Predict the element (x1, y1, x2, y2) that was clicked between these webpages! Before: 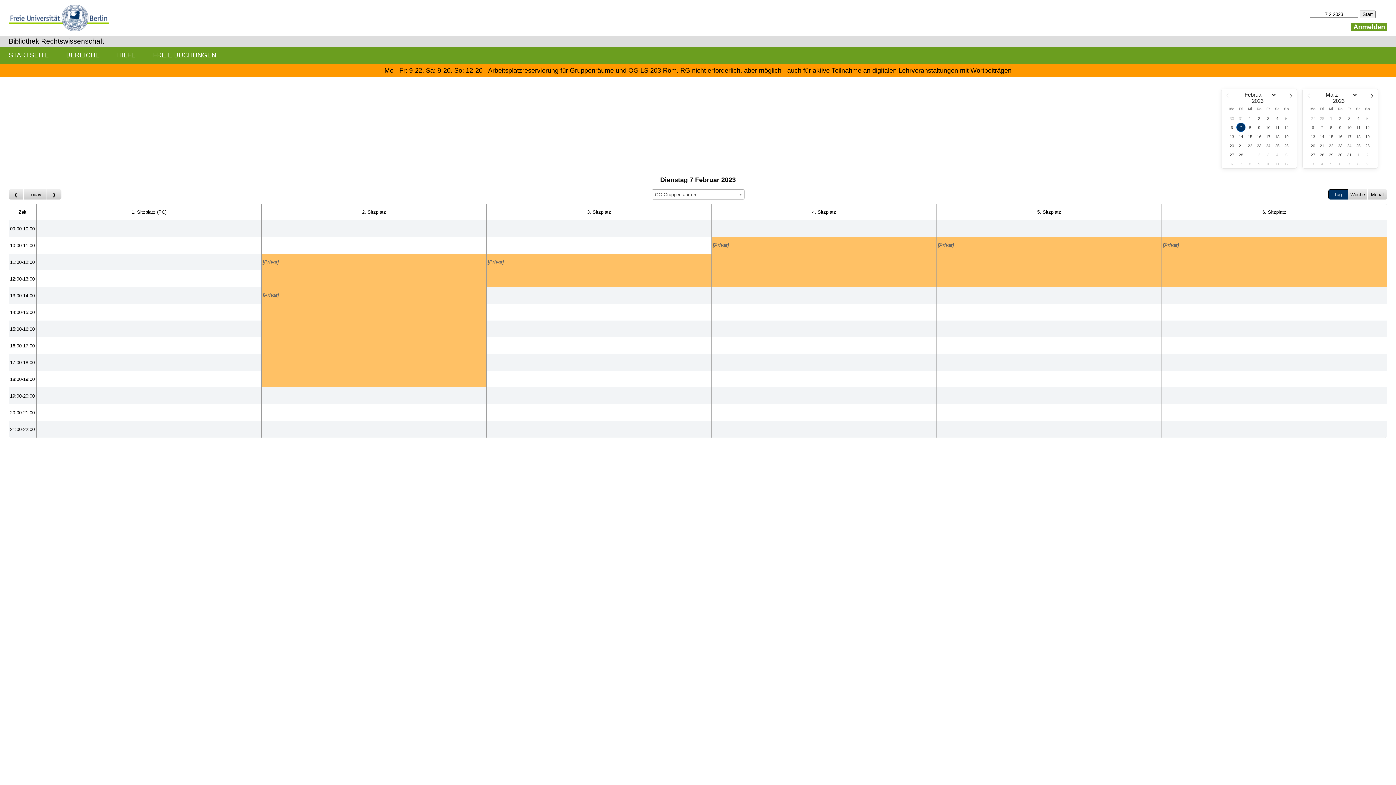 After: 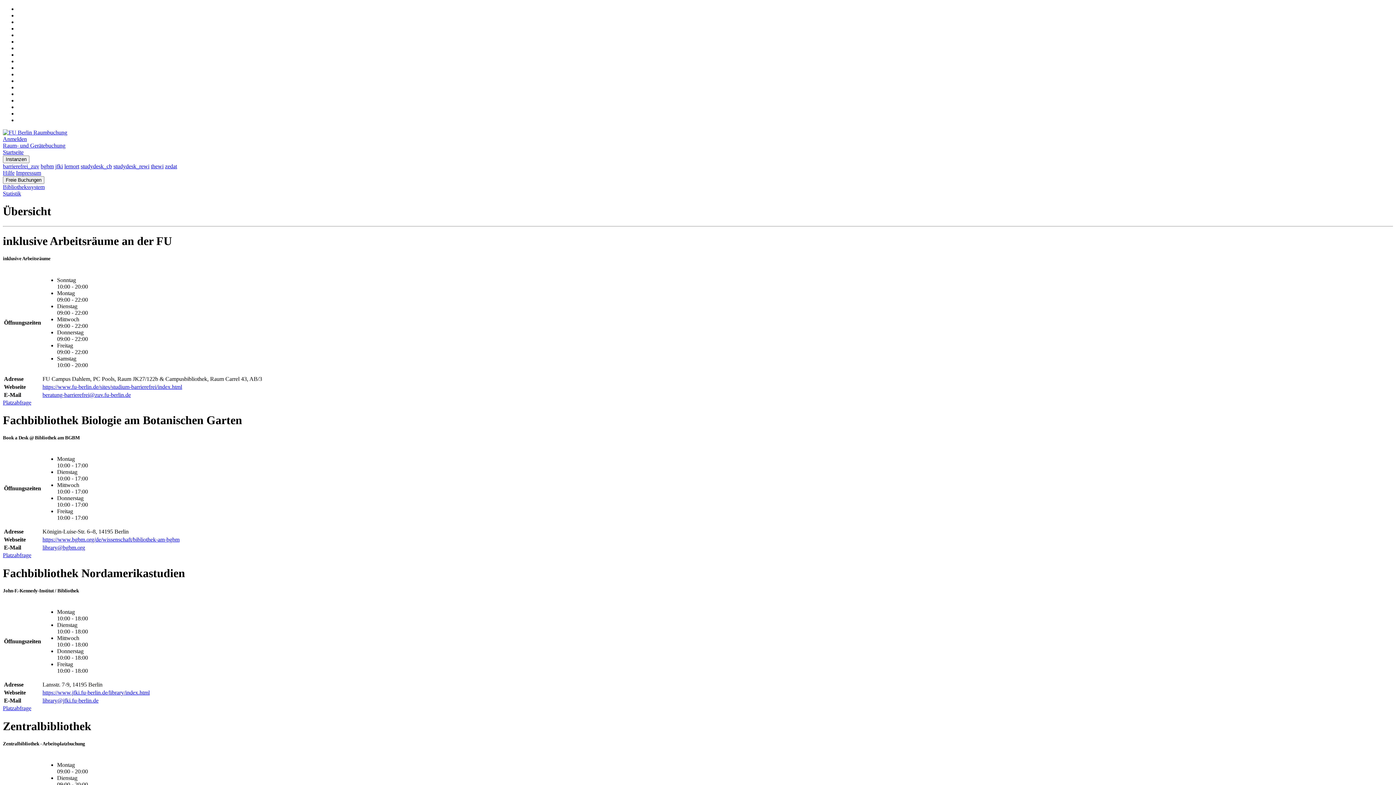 Action: bbox: (0, 46, 57, 63) label: STARTSEITE